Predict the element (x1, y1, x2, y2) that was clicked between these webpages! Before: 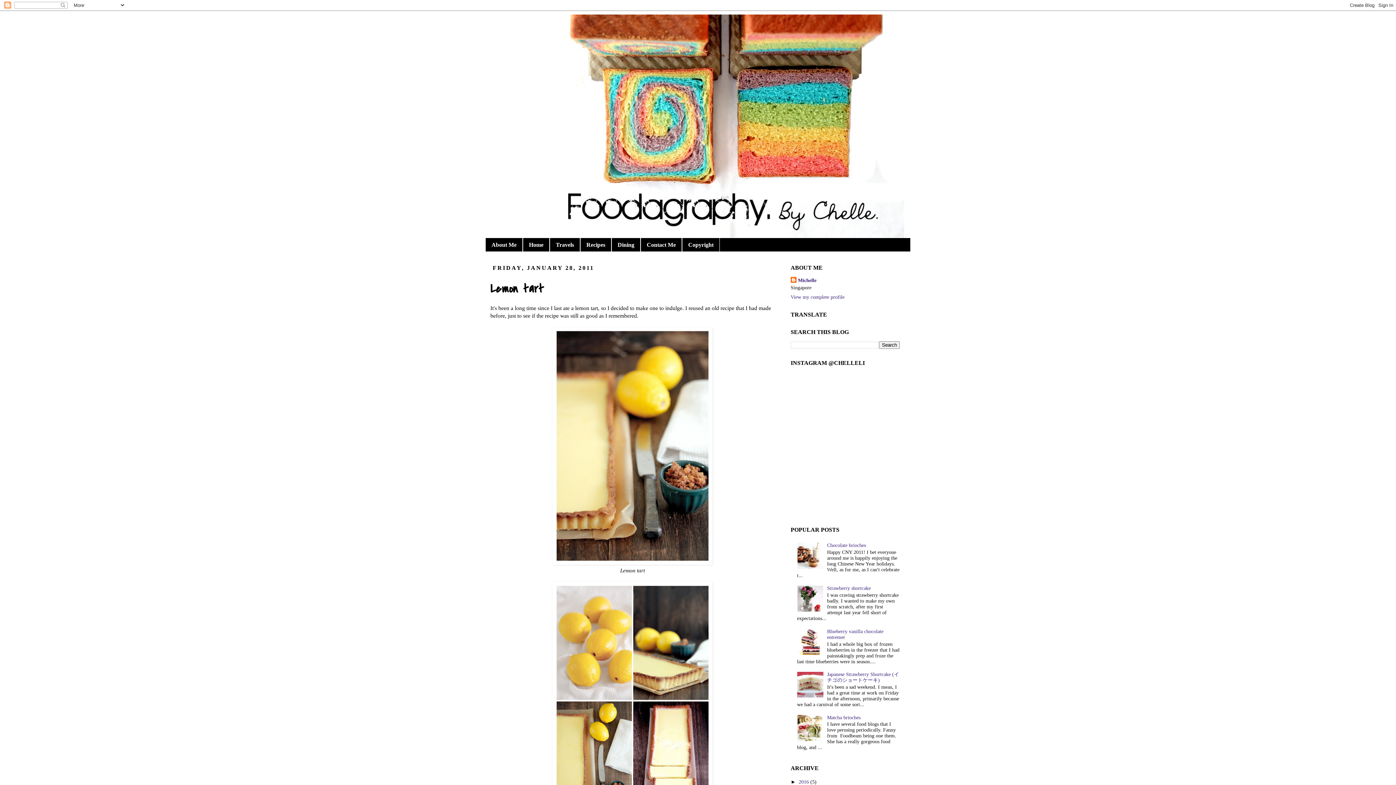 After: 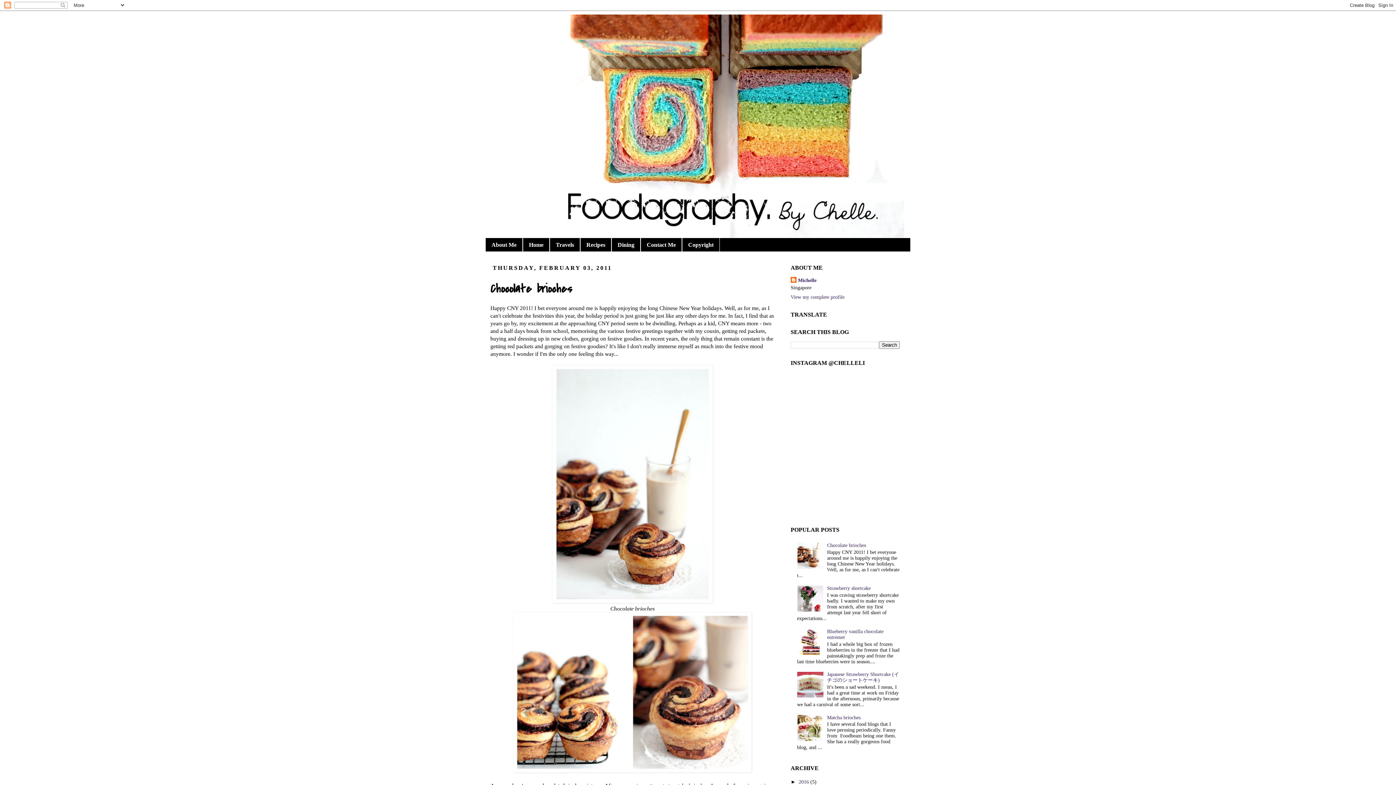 Action: bbox: (827, 542, 866, 548) label: Chocolate brioches